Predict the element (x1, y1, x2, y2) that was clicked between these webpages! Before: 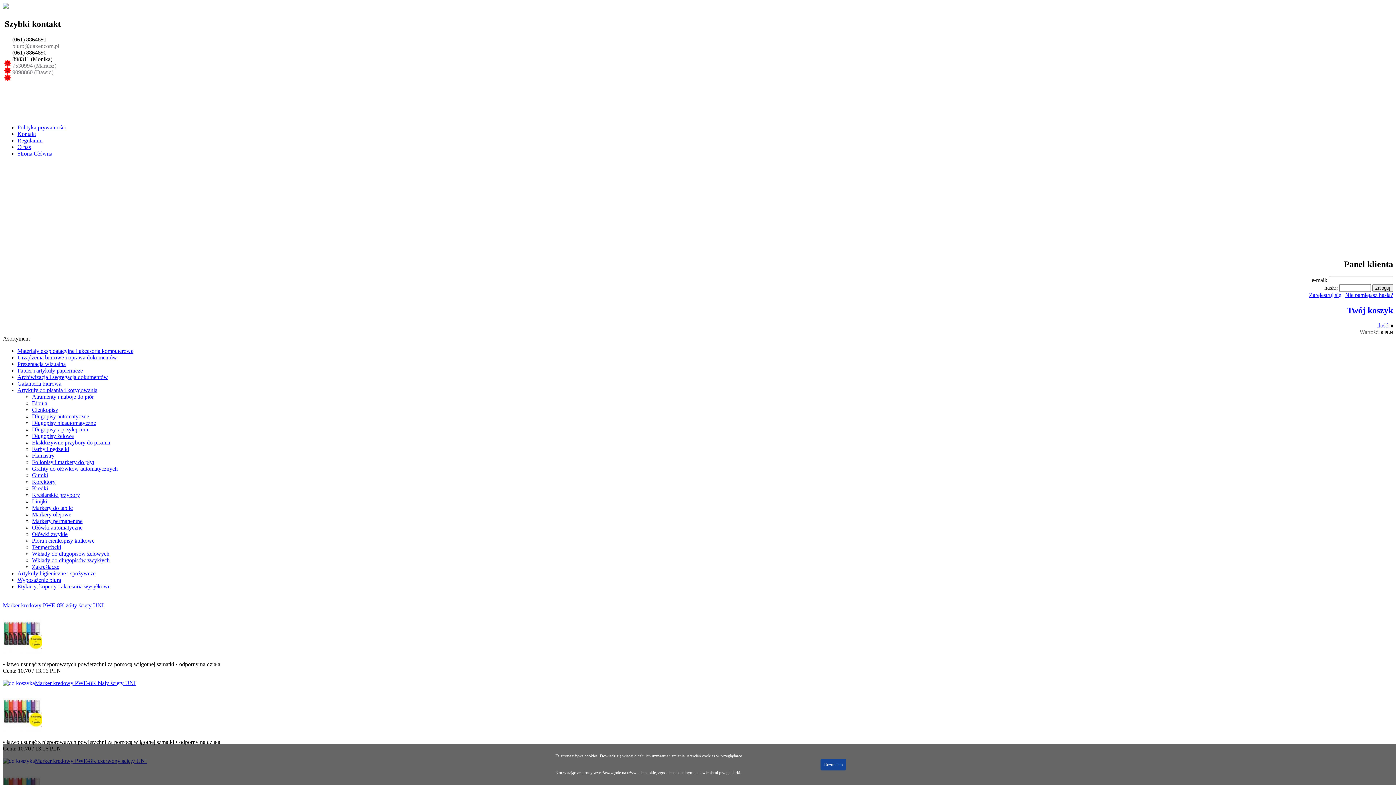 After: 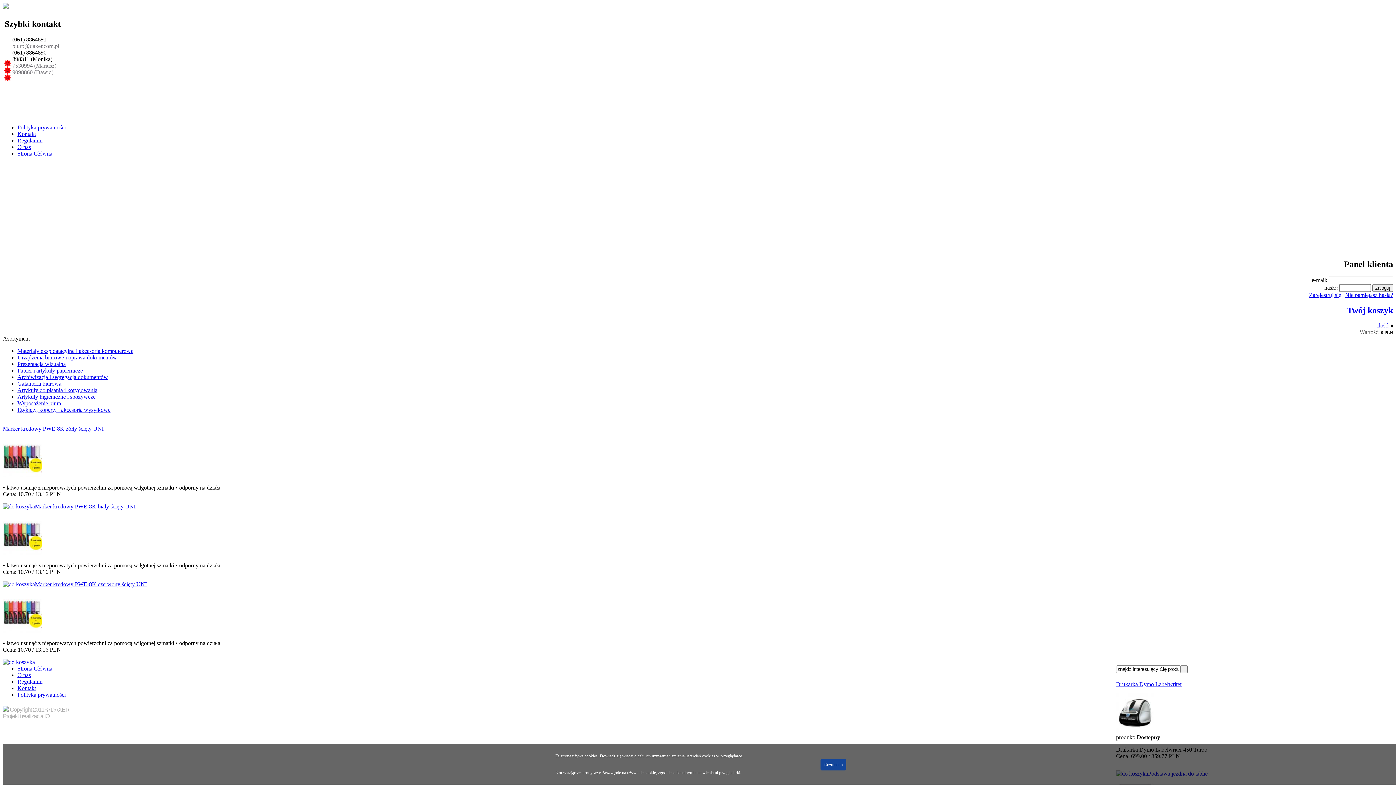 Action: bbox: (2, 3, 8, 9)